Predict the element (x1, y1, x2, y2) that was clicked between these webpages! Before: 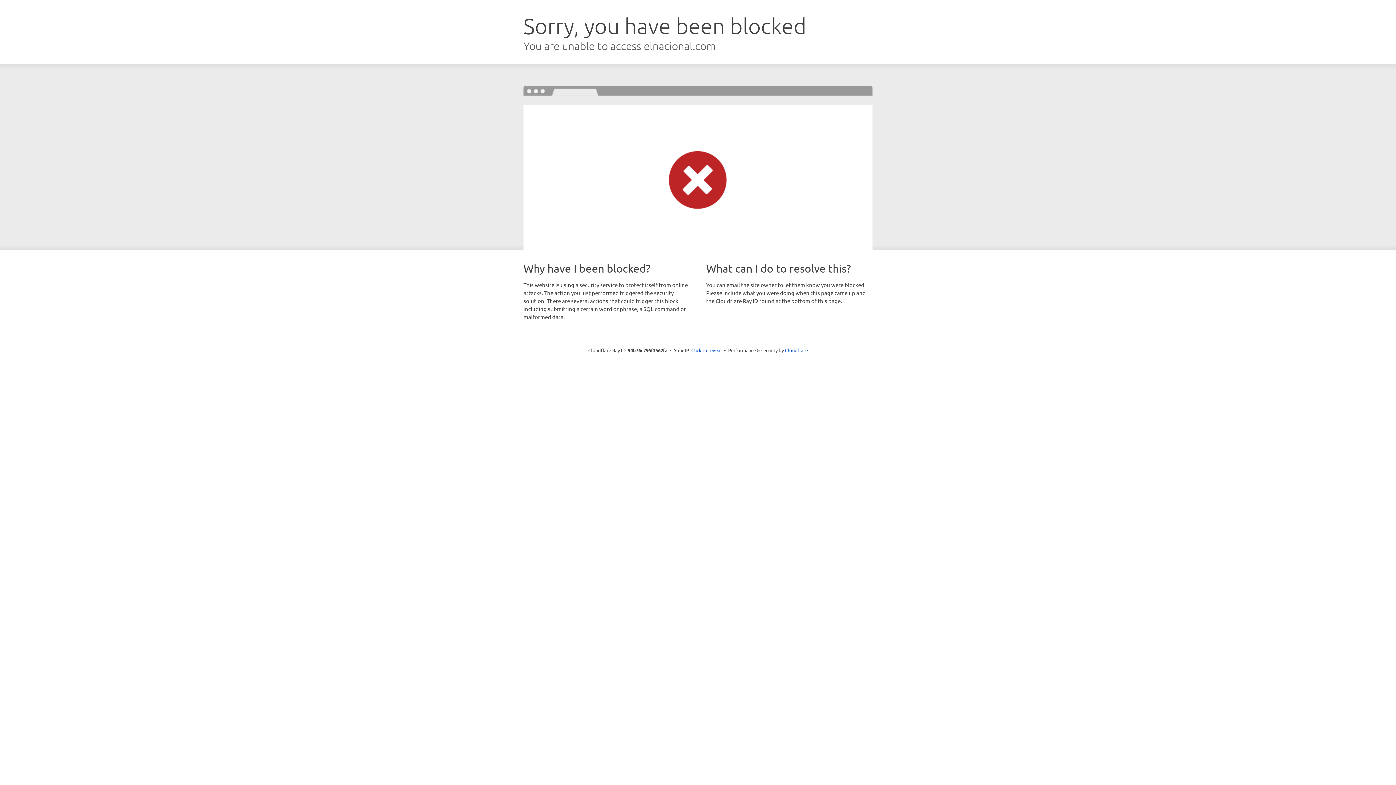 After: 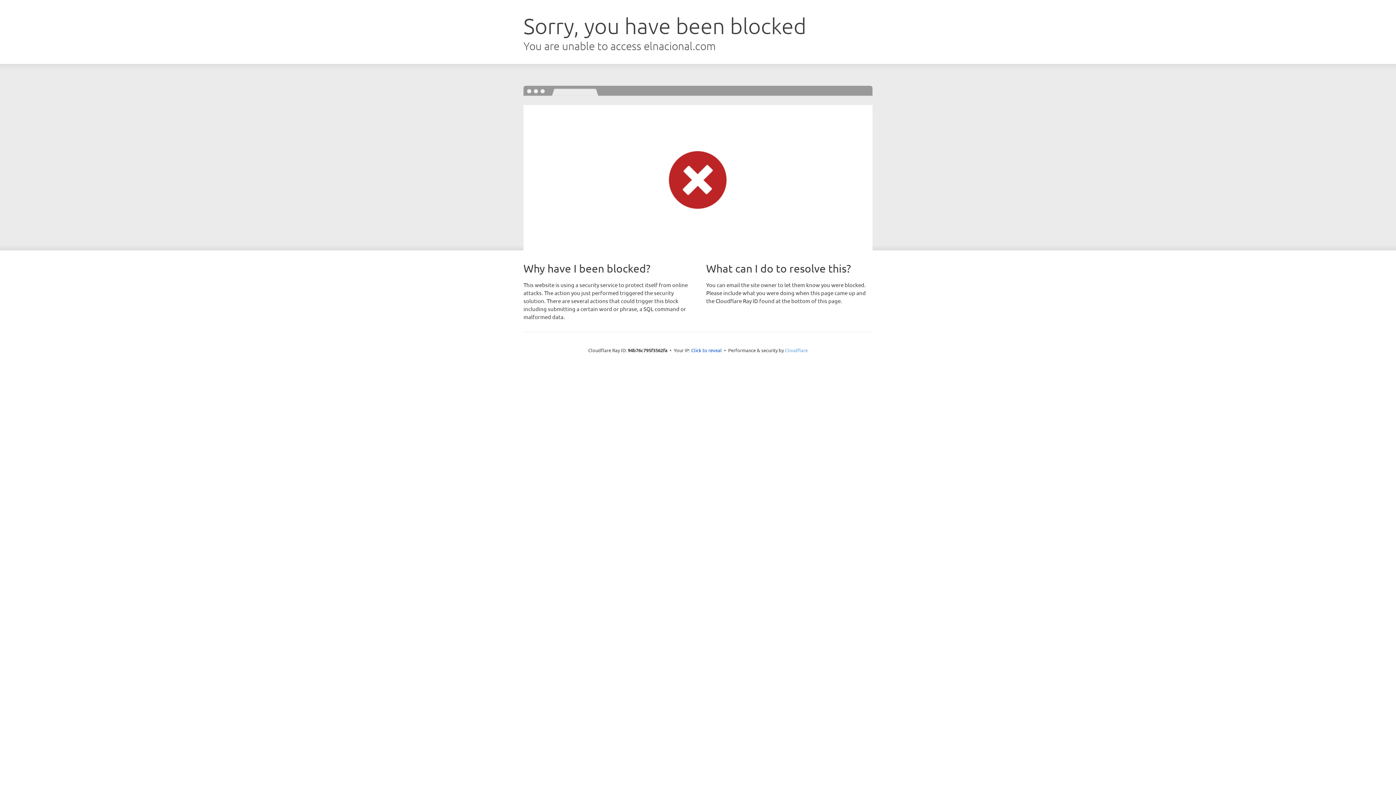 Action: label: Cloudflare bbox: (785, 347, 808, 353)